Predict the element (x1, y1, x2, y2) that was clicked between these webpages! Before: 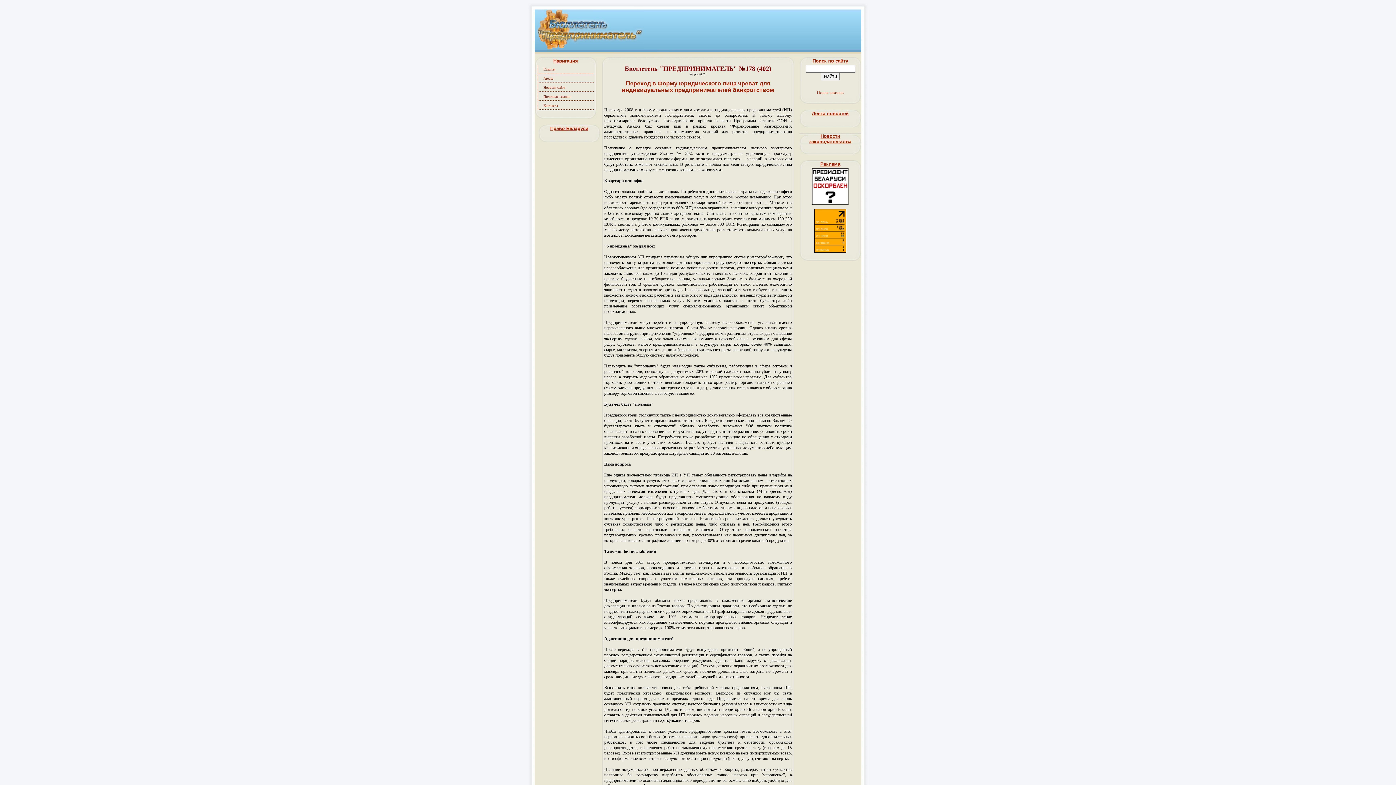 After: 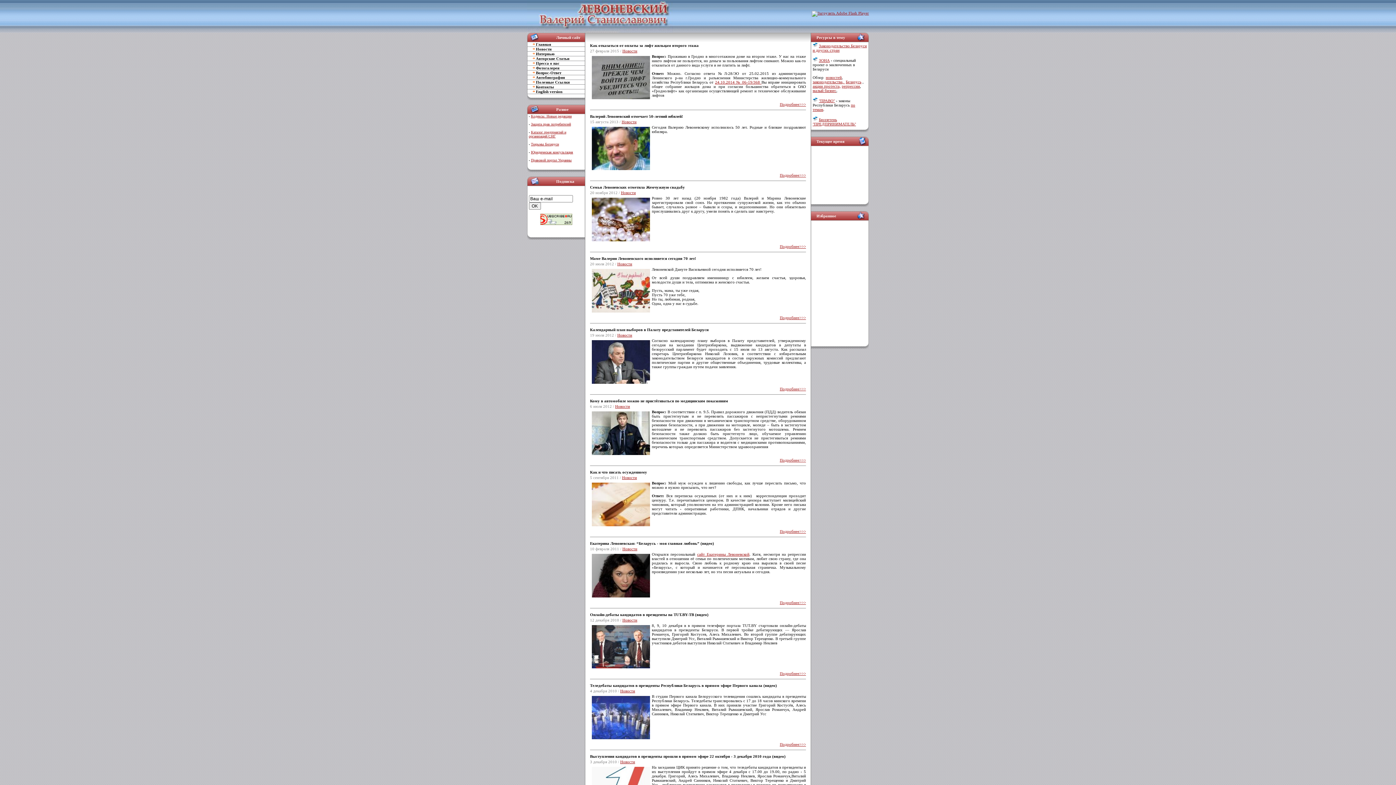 Action: bbox: (537, 83, 593, 91) label: Новости сайта